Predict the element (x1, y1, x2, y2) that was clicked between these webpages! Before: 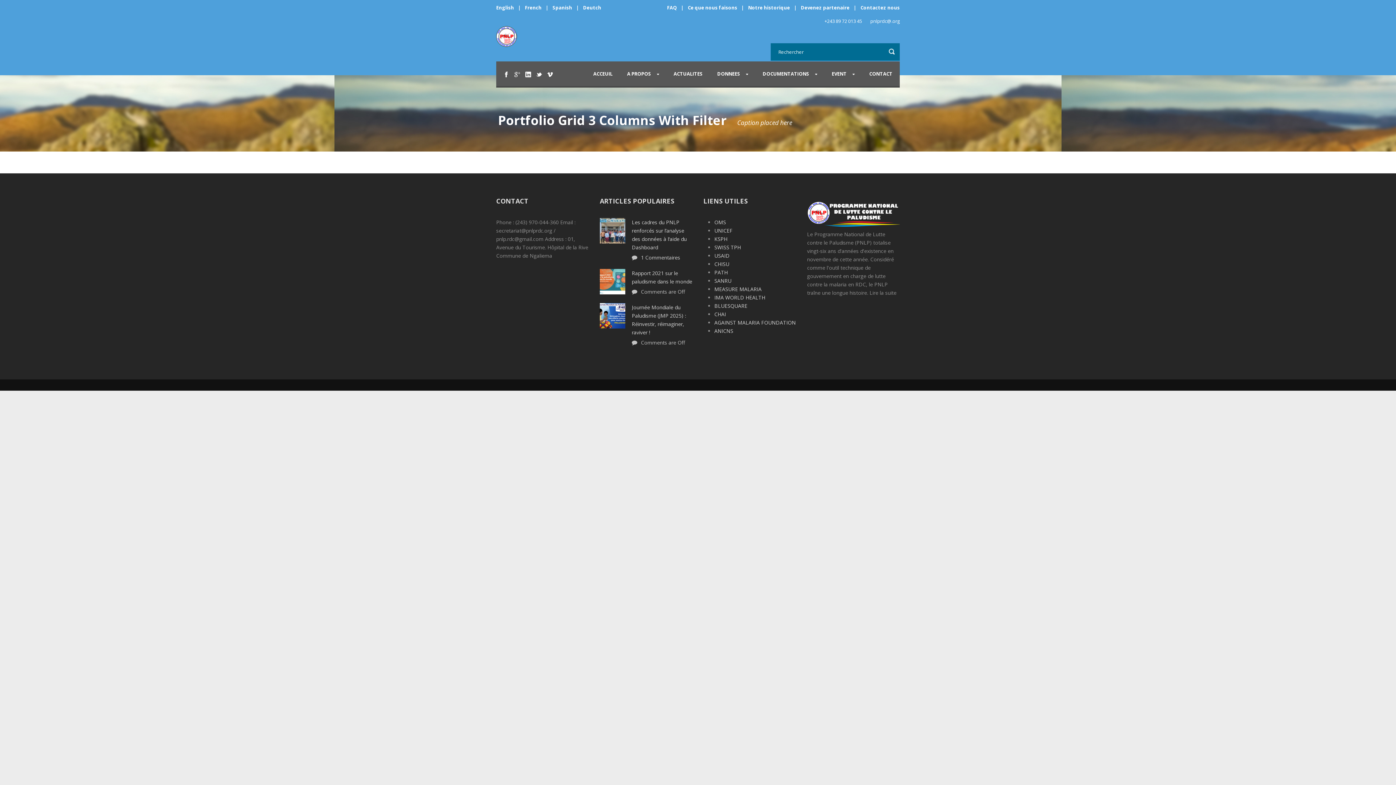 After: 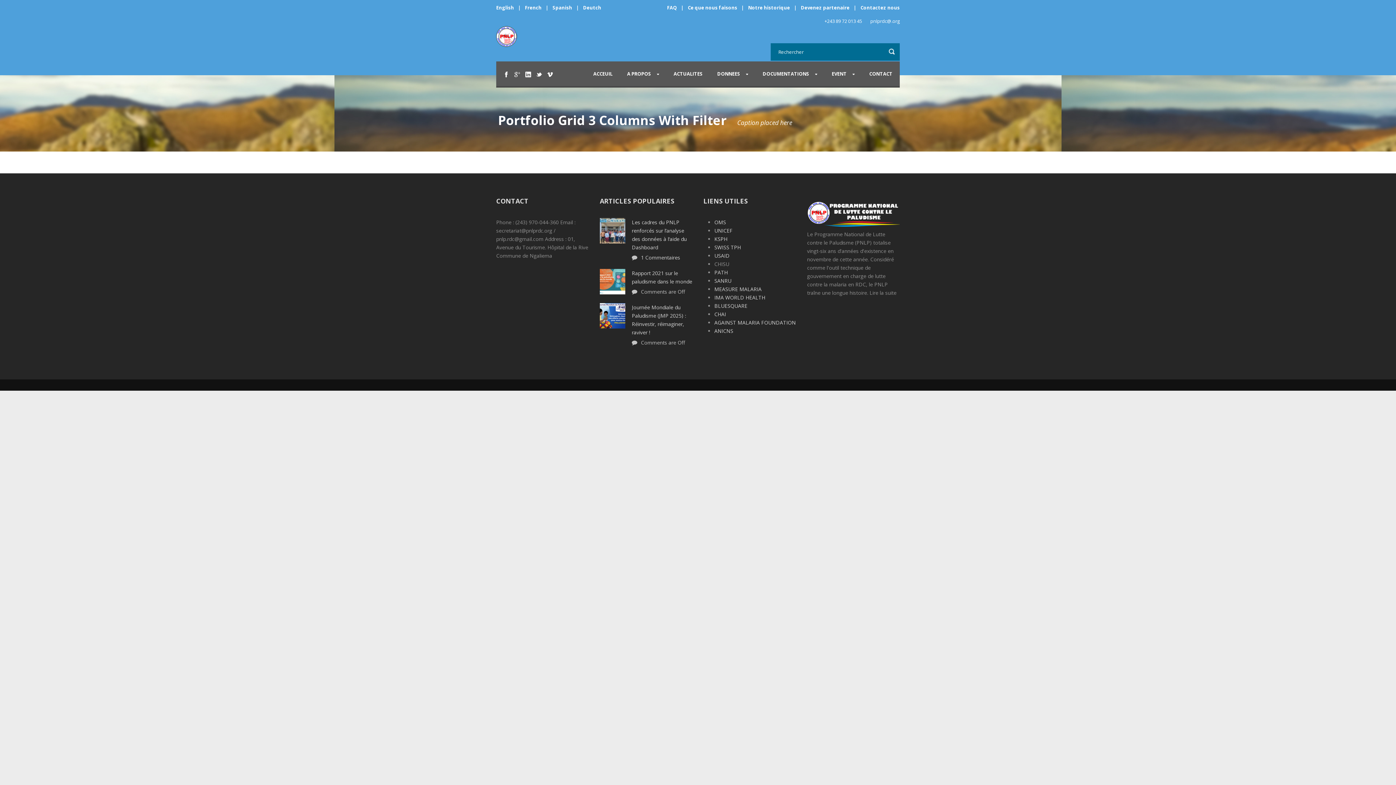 Action: bbox: (714, 260, 729, 267) label: CHISU